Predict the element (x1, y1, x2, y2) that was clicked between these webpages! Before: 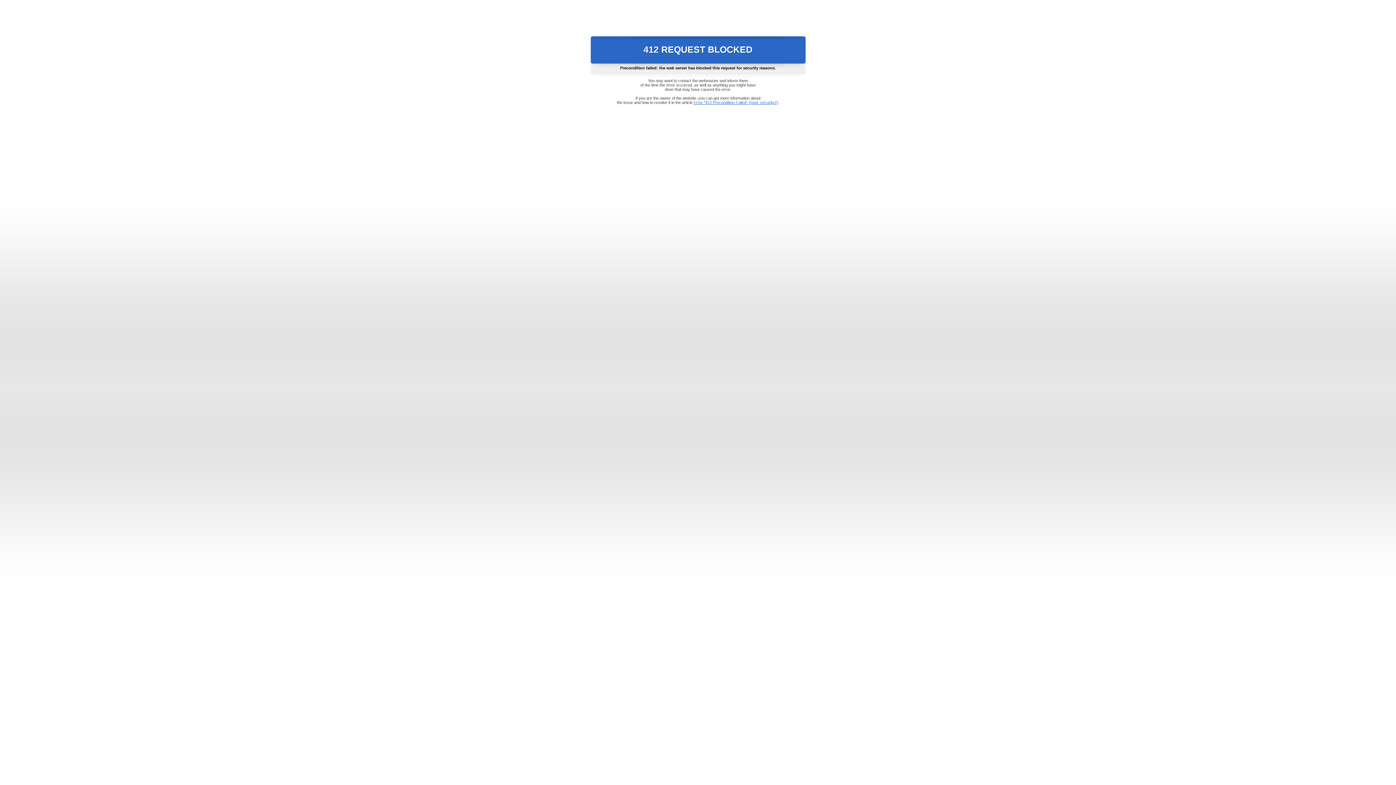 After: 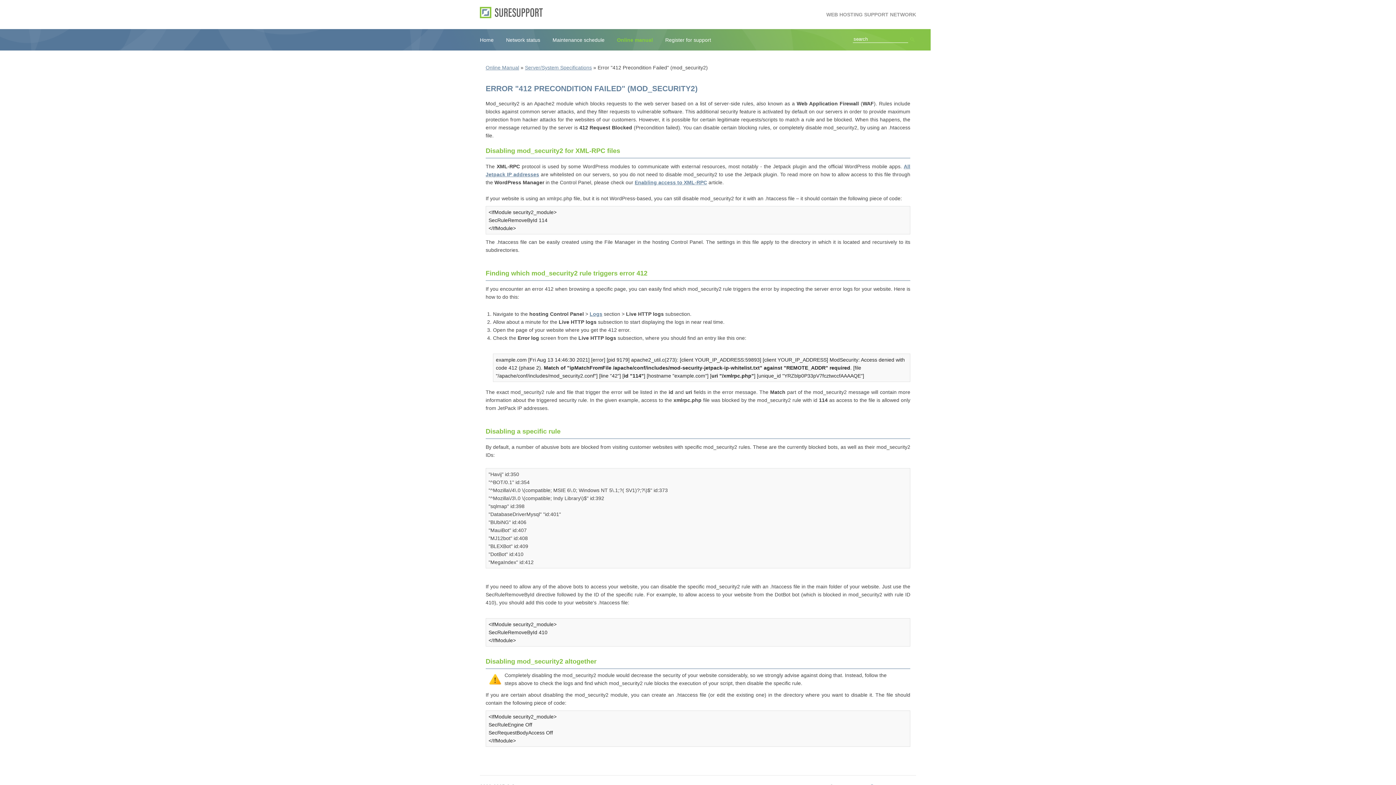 Action: label: Error "412 Precondition Failed" (mod_security2) bbox: (693, 100, 778, 104)